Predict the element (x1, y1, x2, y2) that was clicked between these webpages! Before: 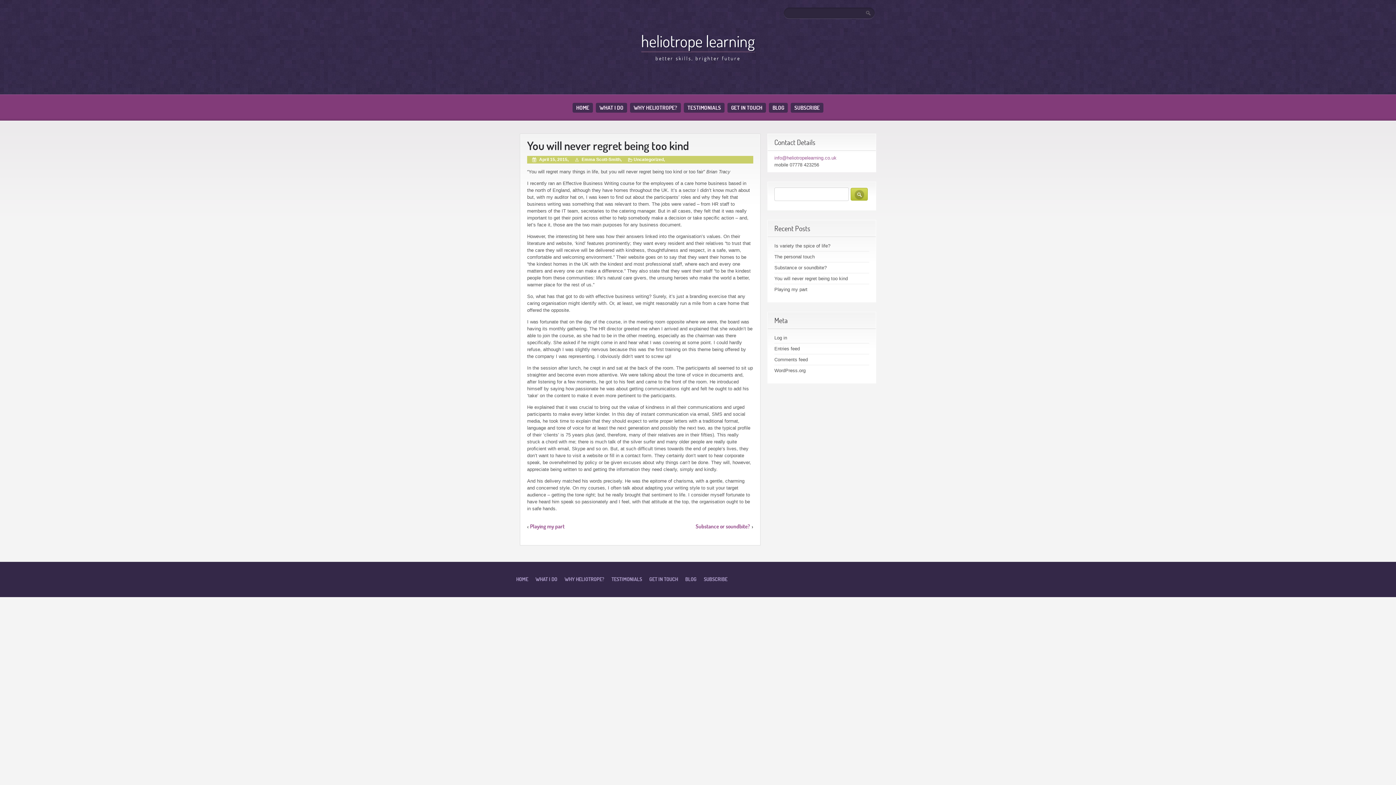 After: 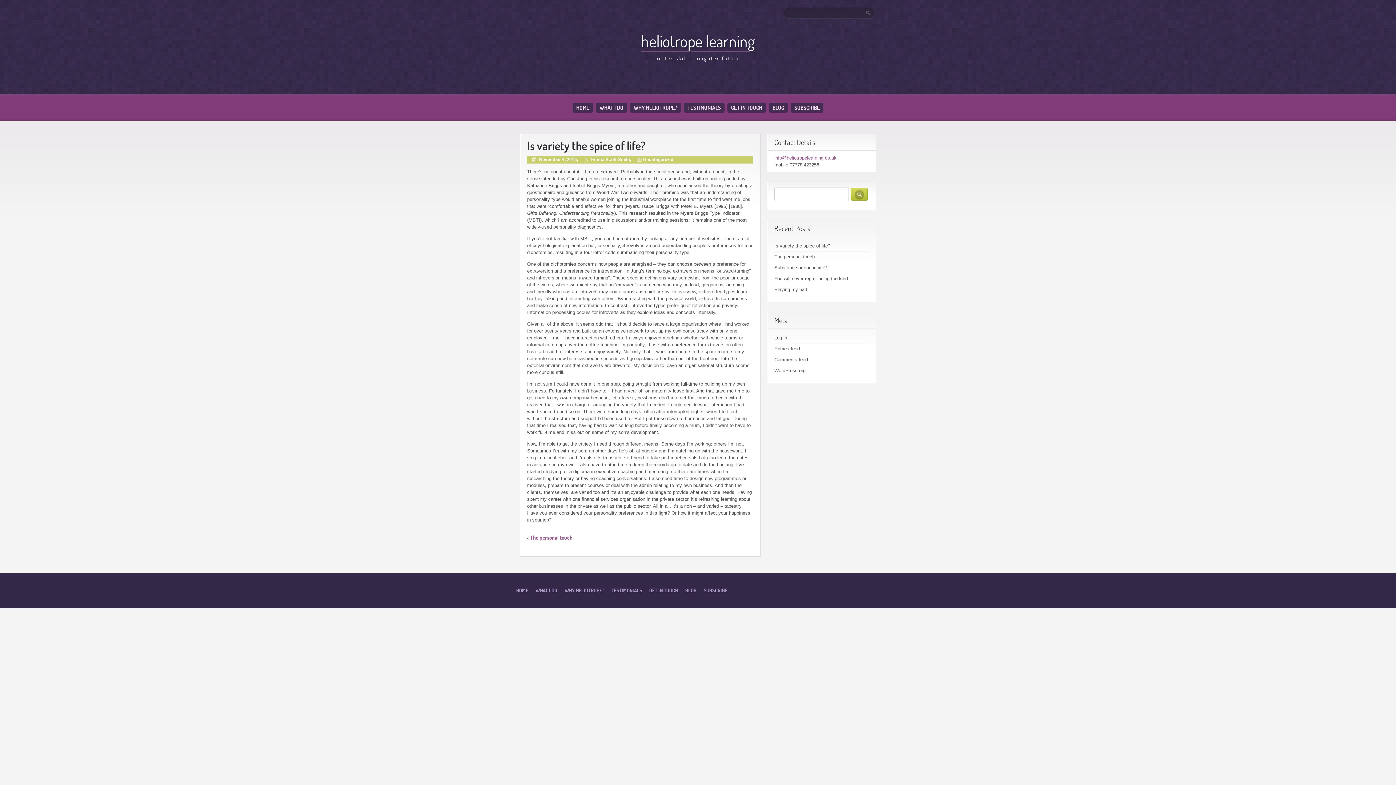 Action: label: Is variety the spice of life? bbox: (774, 243, 830, 248)